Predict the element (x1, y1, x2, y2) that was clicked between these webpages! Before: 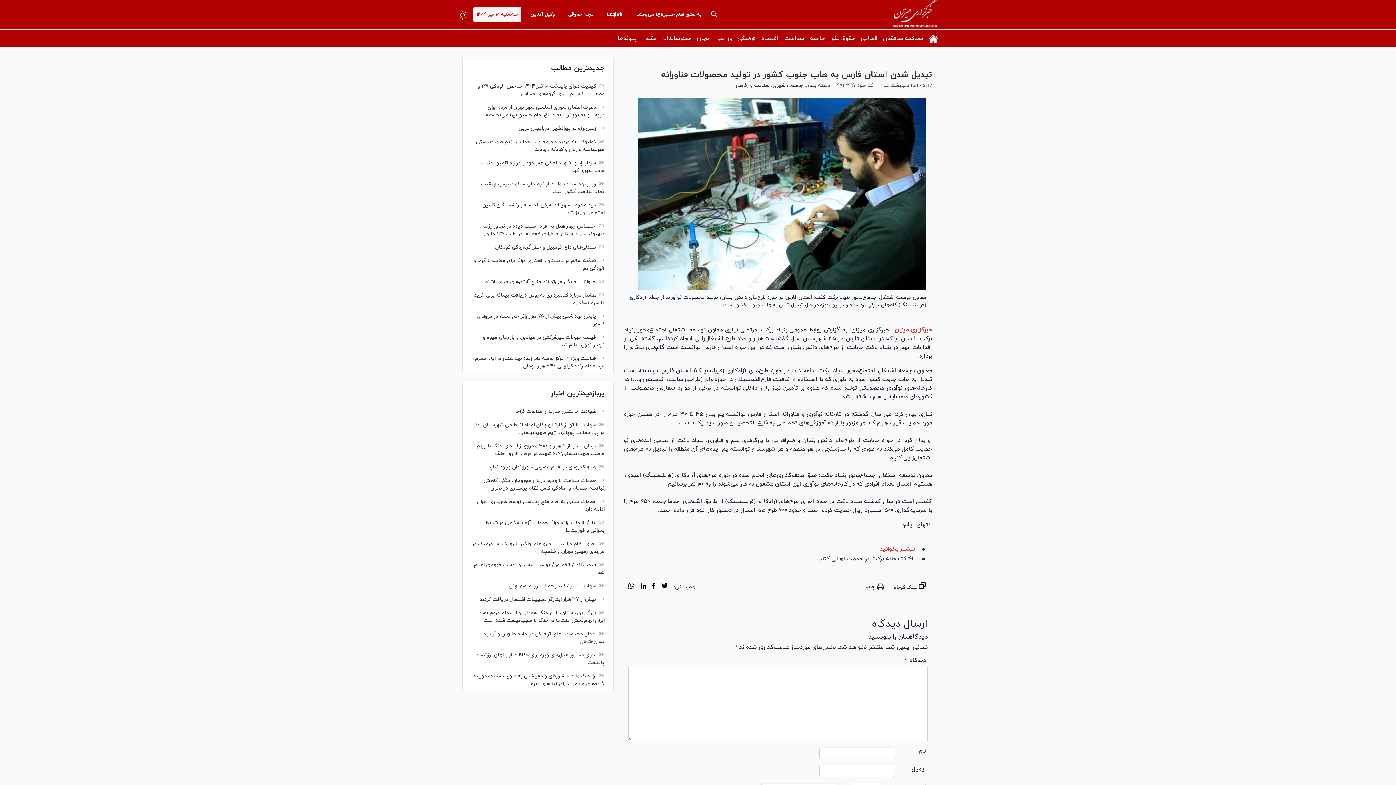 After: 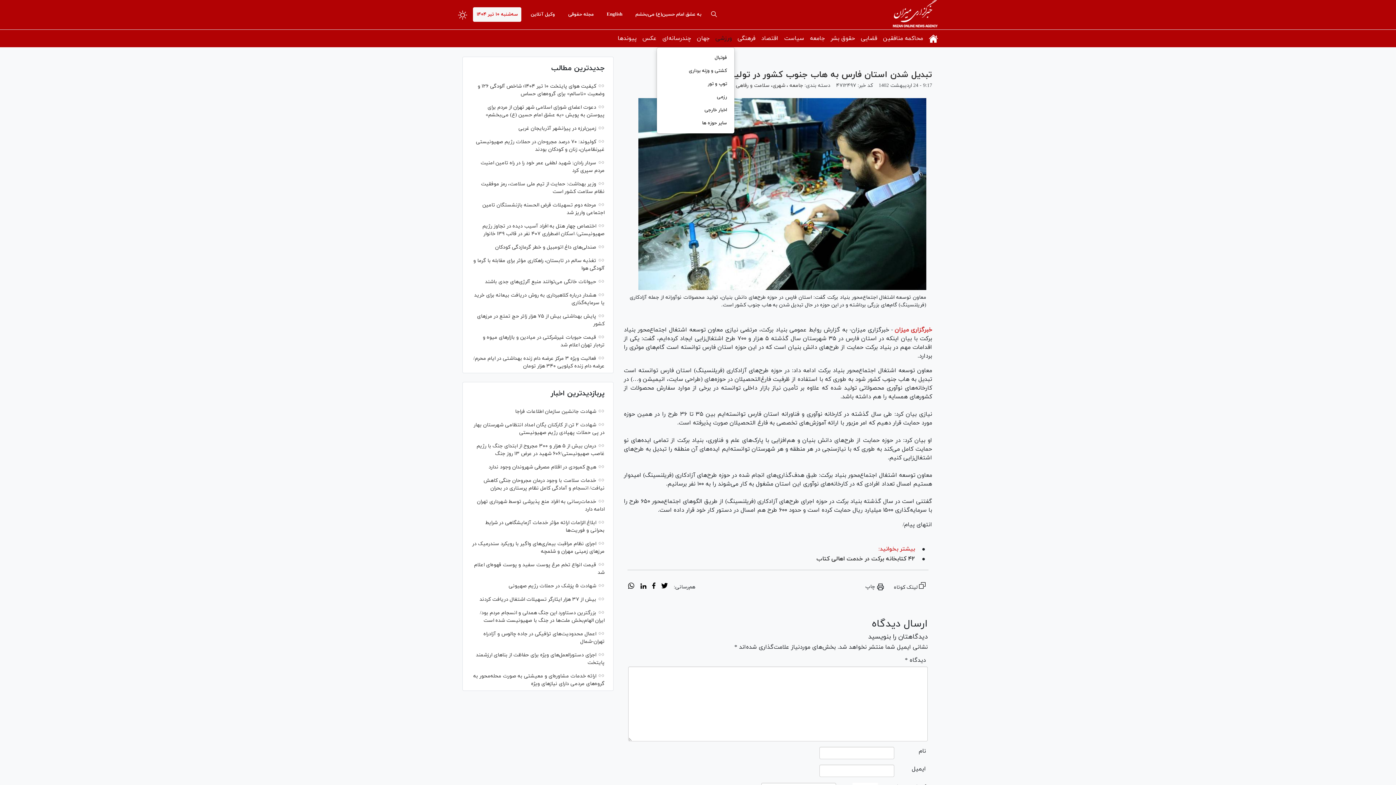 Action: bbox: (712, 29, 734, 47) label: ورزشی